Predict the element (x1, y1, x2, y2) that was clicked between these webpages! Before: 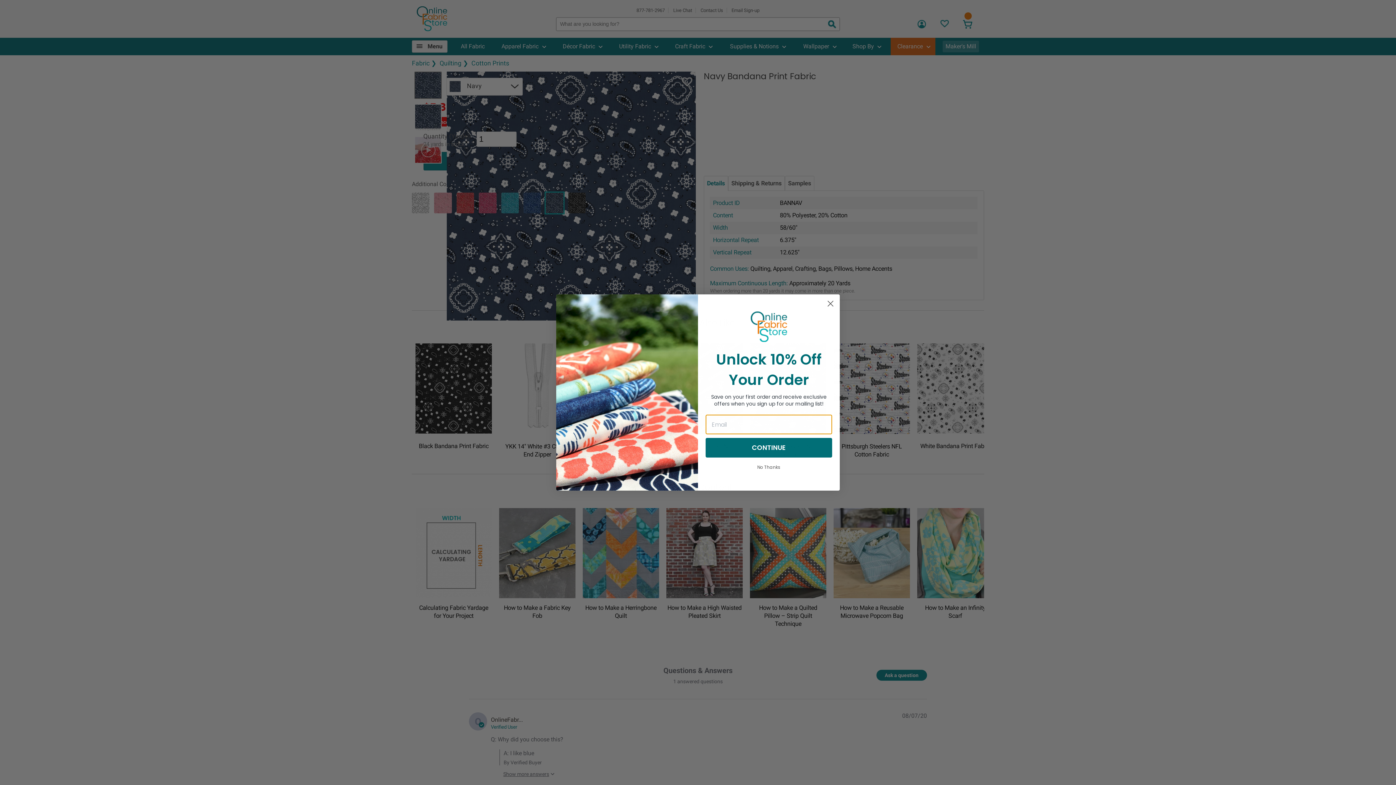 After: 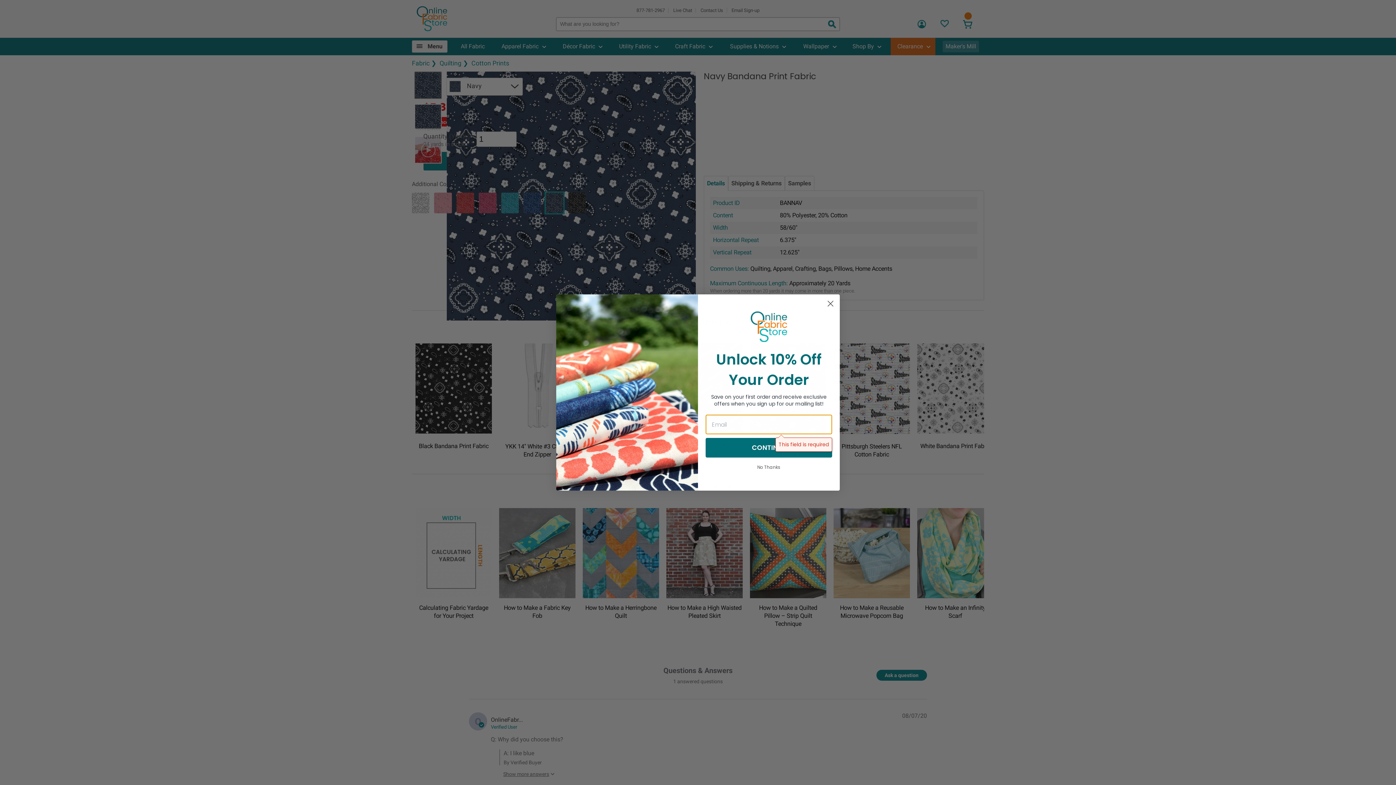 Action: label: CONTINUE bbox: (705, 444, 832, 463)